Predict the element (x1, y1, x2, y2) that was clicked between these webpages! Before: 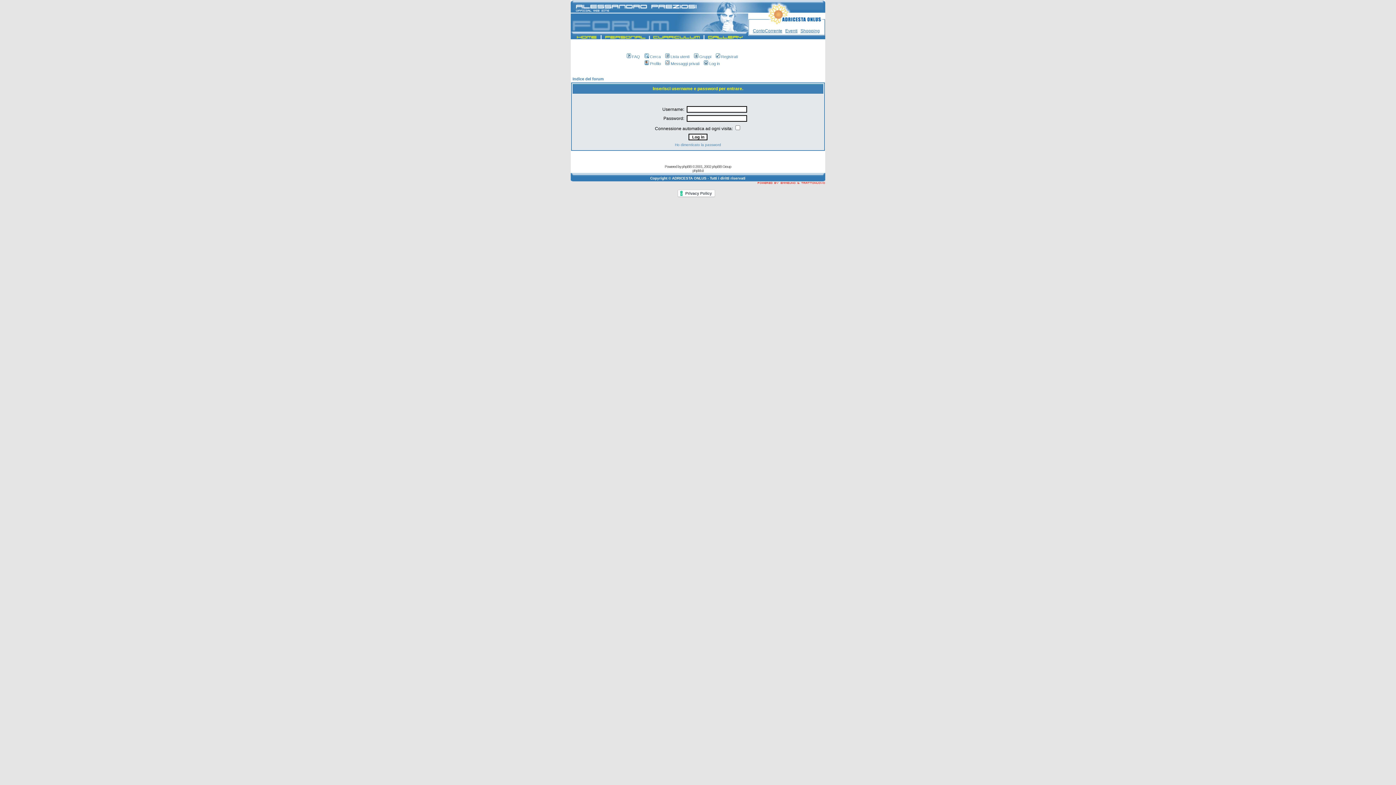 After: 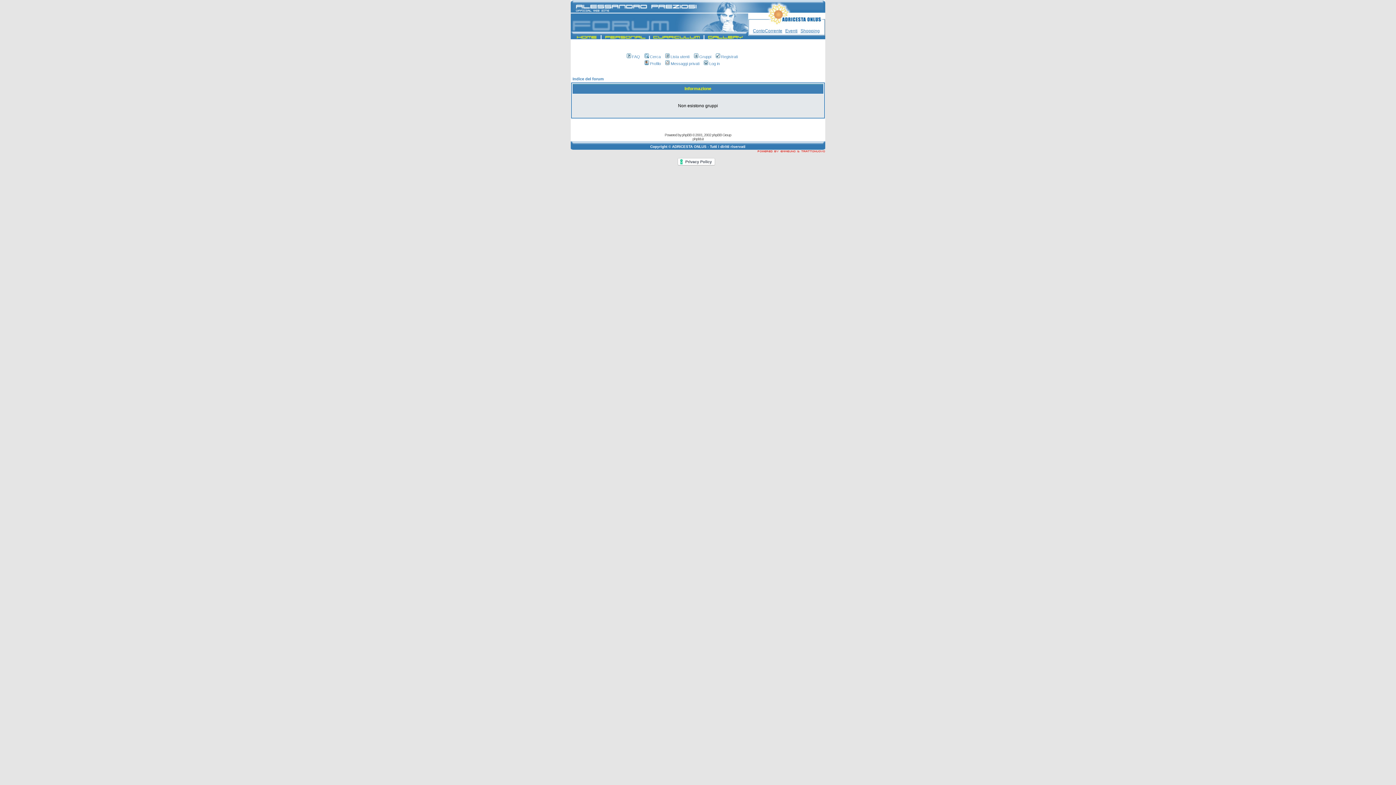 Action: label: Gruppi bbox: (692, 54, 711, 58)